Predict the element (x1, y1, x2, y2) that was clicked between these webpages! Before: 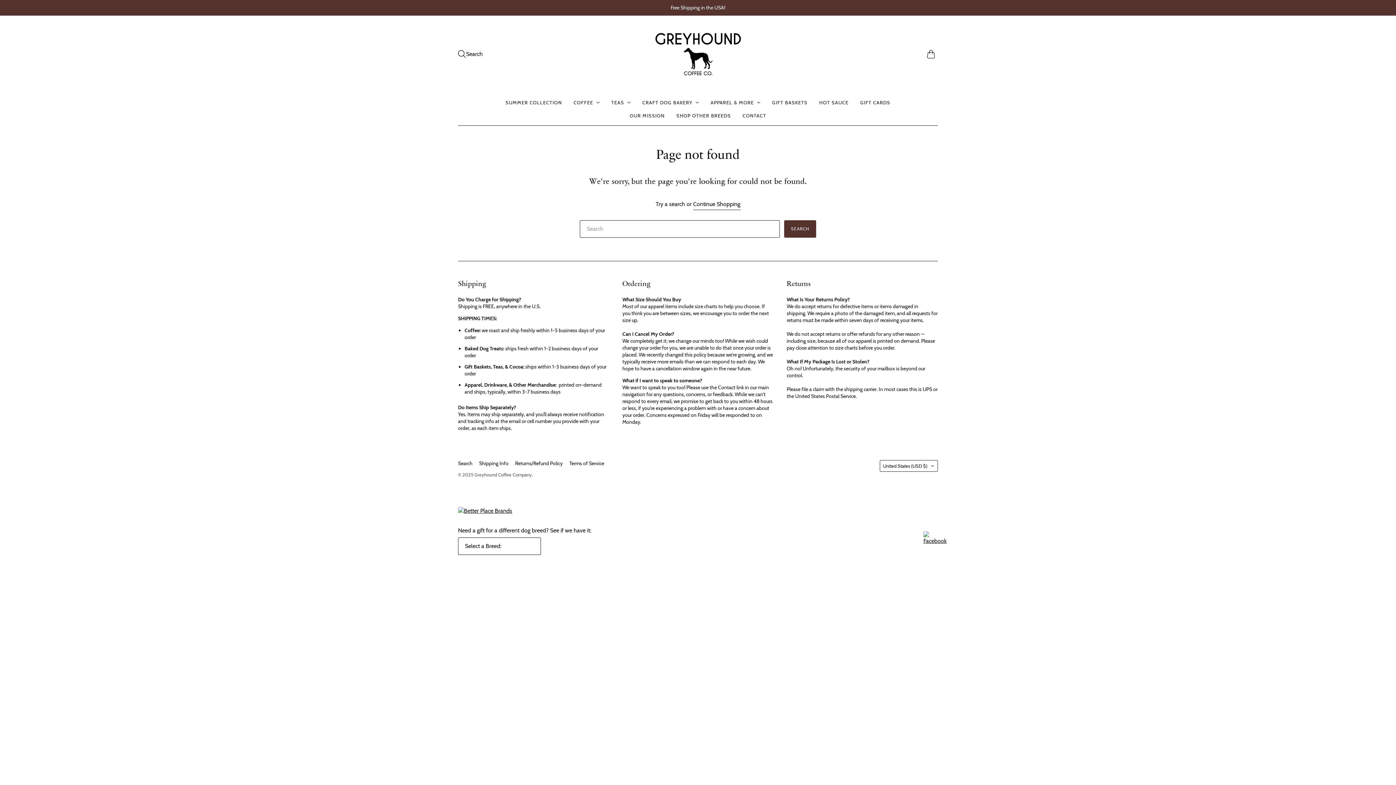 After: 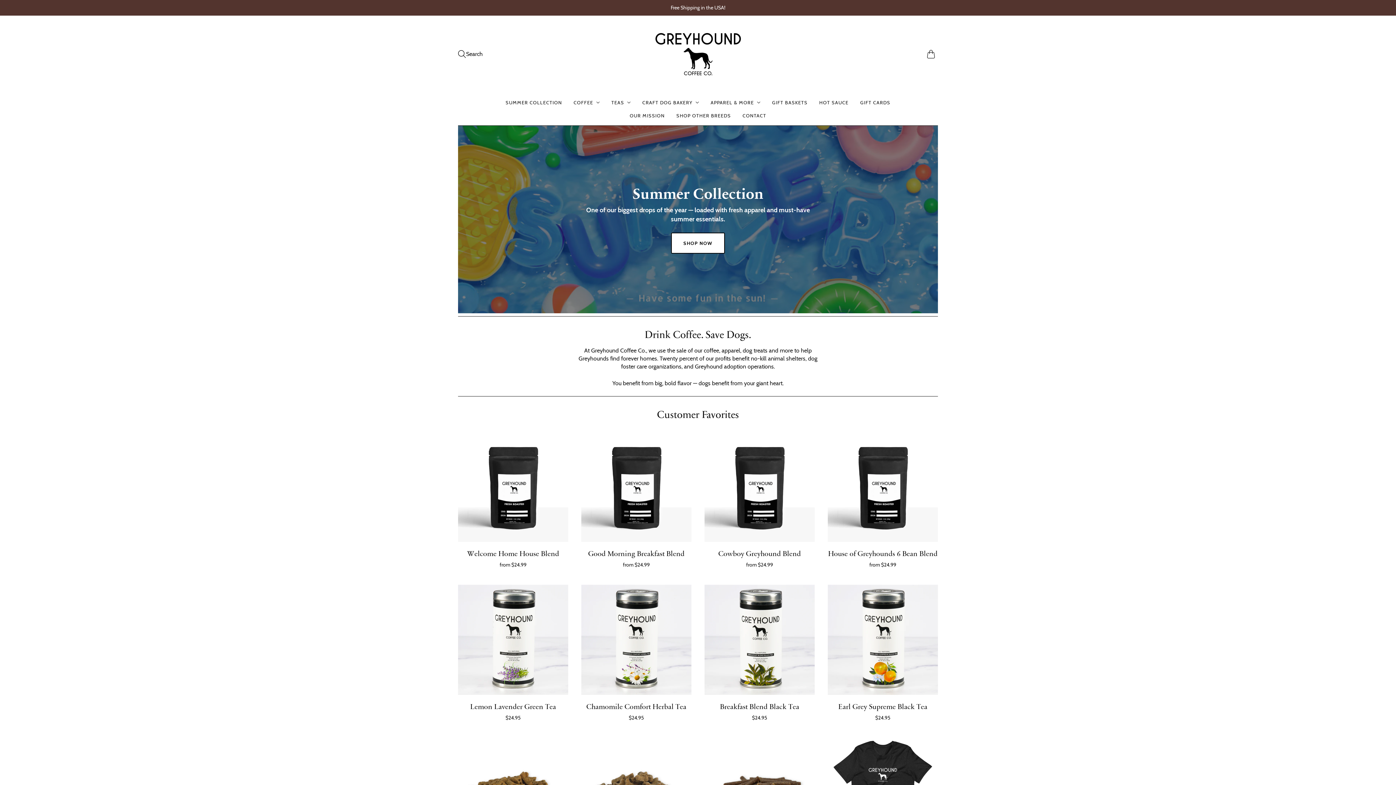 Action: label: Greyhound Coffee Company bbox: (474, 471, 532, 477)